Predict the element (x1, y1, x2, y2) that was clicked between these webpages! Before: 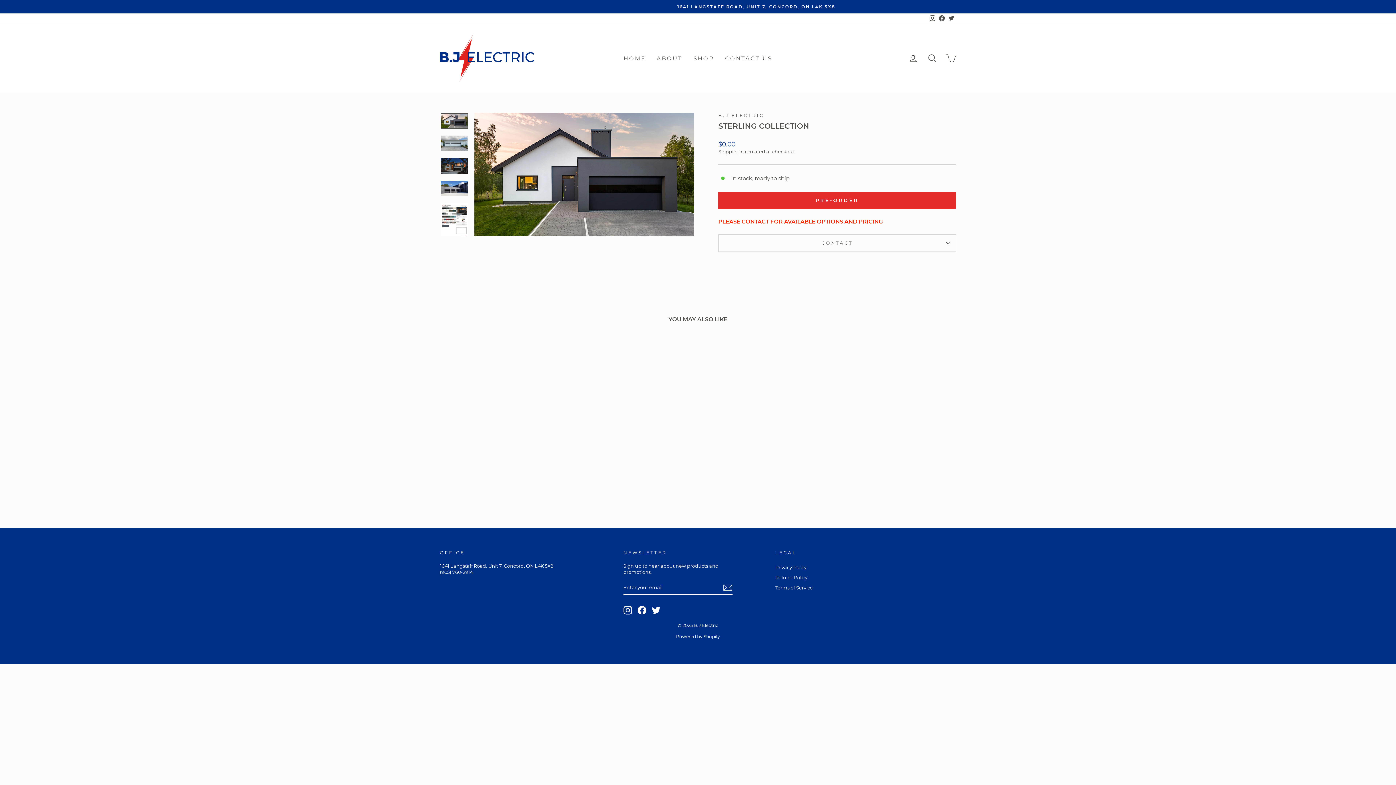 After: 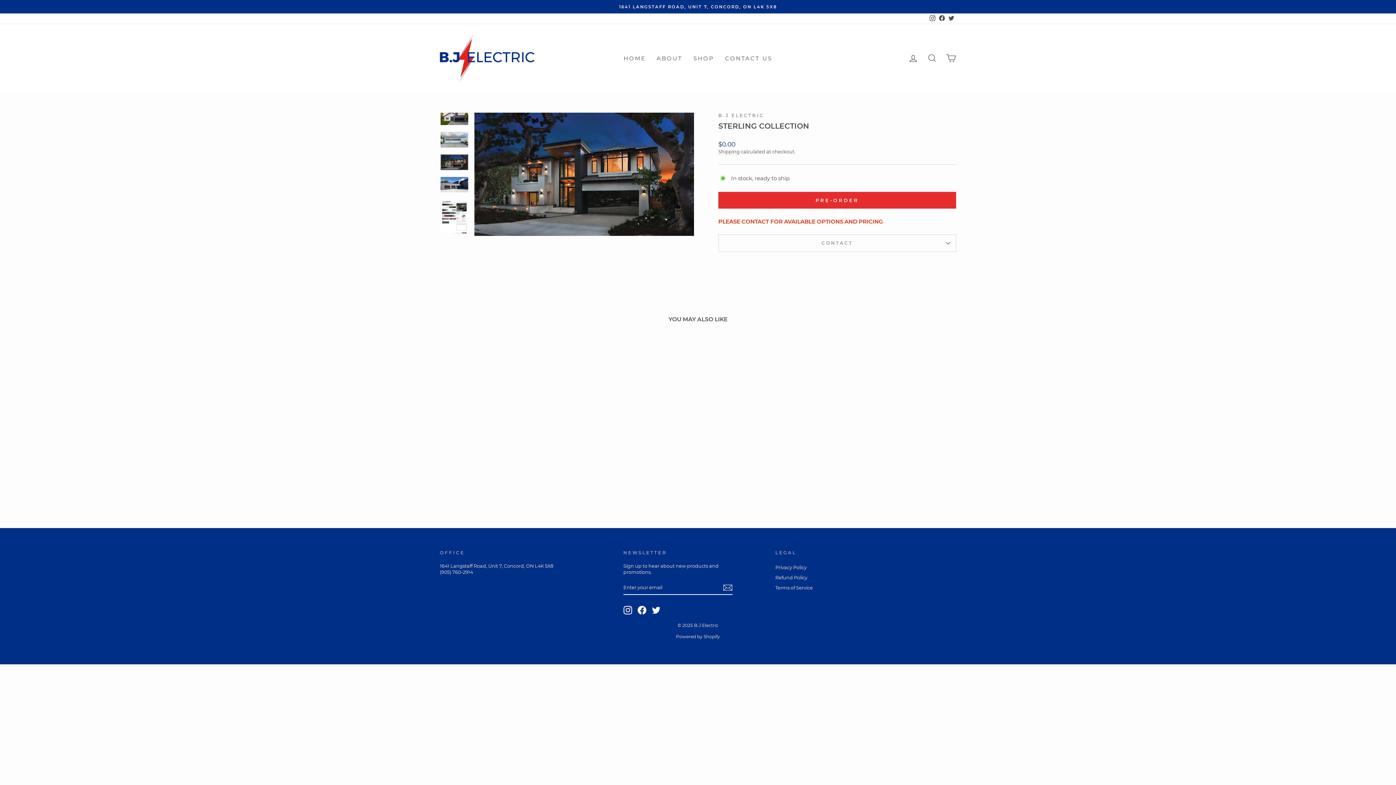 Action: bbox: (440, 158, 468, 173)